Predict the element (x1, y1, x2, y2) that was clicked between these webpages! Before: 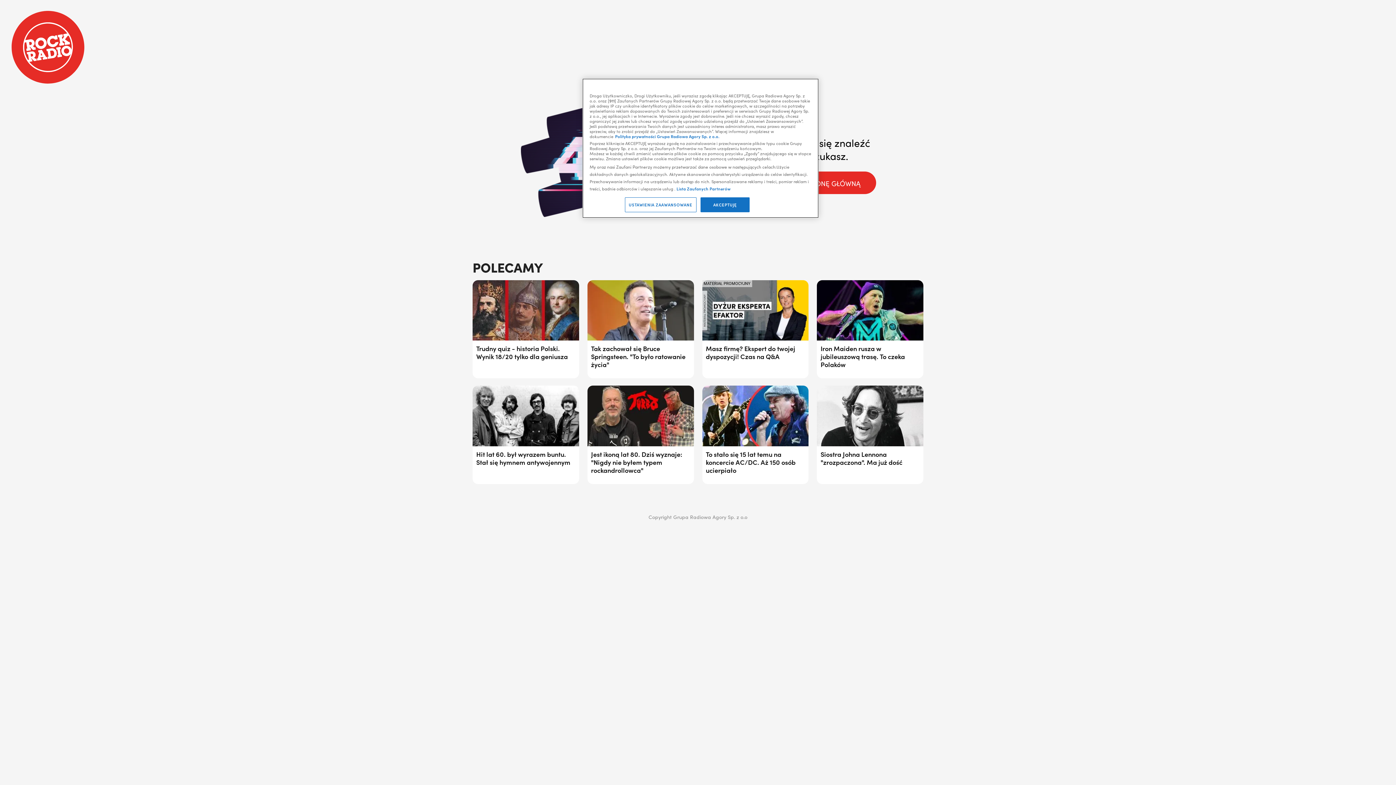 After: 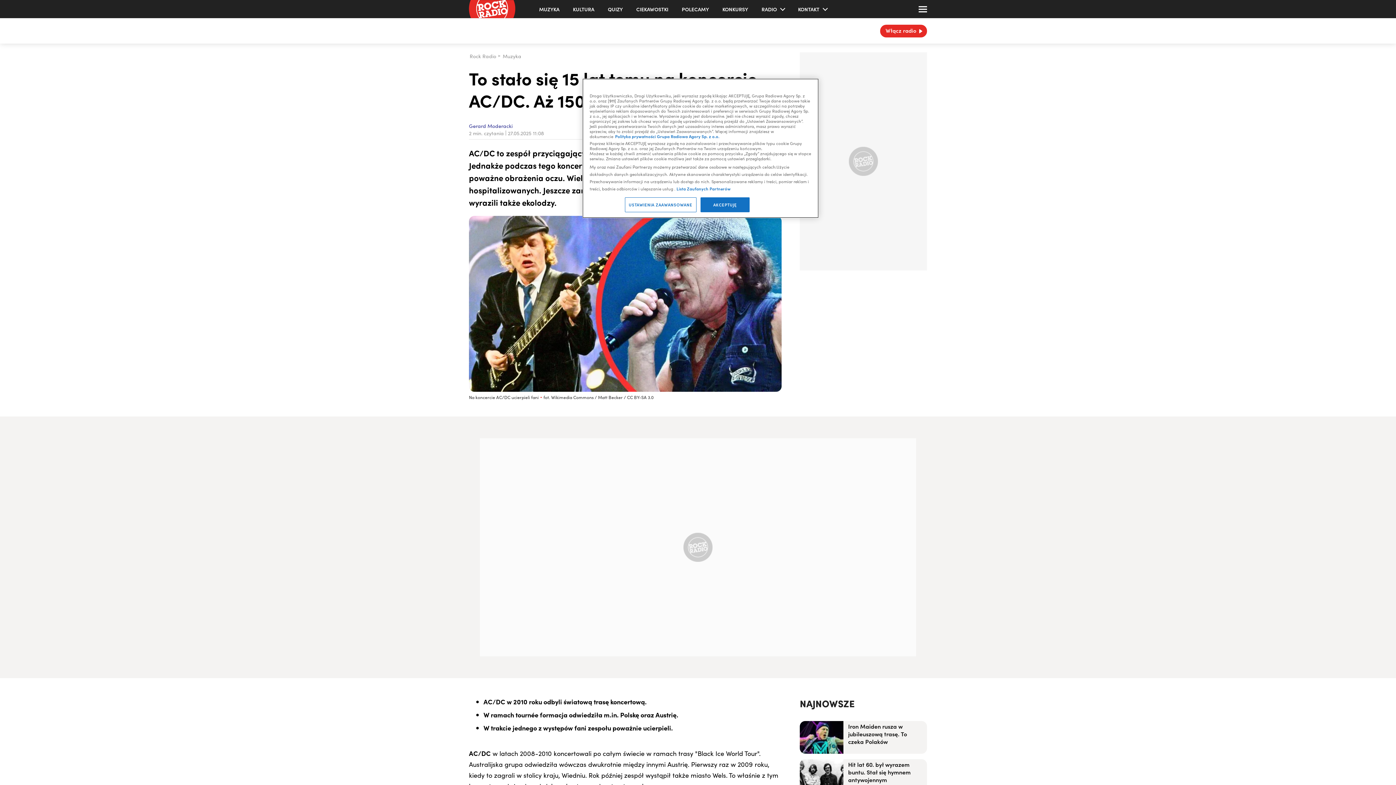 Action: label: To stało się 15 lat temu na koncercie AC/DC. Aż 150 osób ucierpiało bbox: (706, 449, 795, 474)